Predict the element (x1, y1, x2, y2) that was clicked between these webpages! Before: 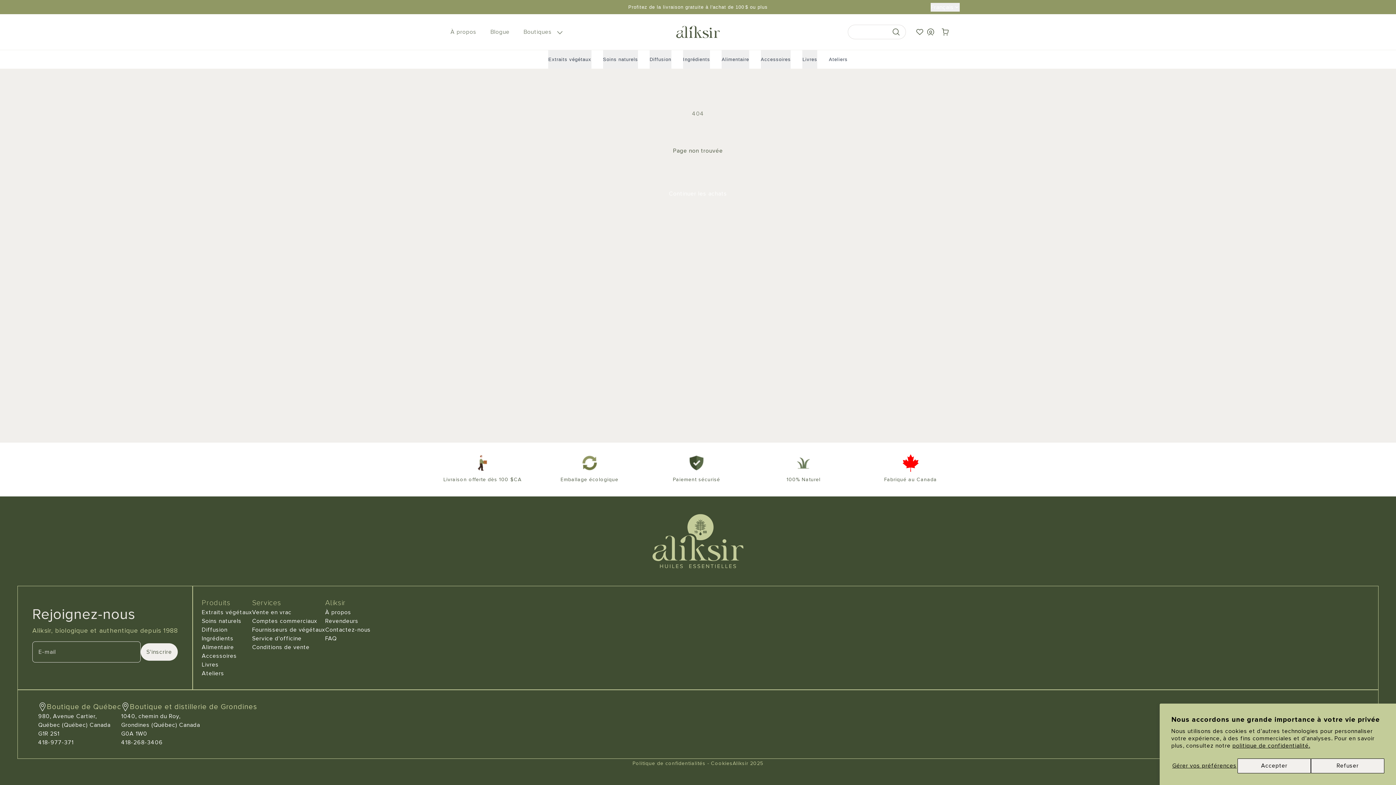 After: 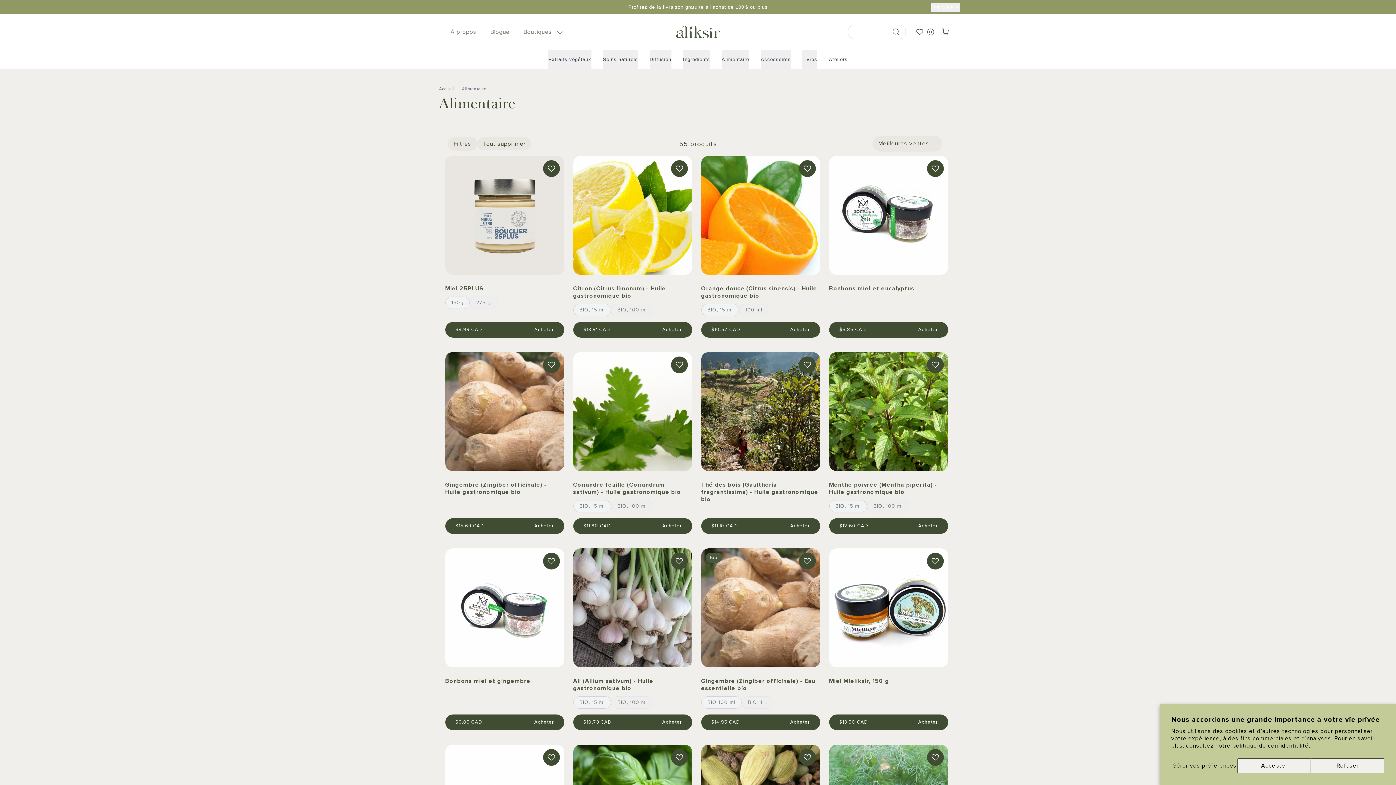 Action: label: Alimentaire bbox: (201, 644, 234, 651)